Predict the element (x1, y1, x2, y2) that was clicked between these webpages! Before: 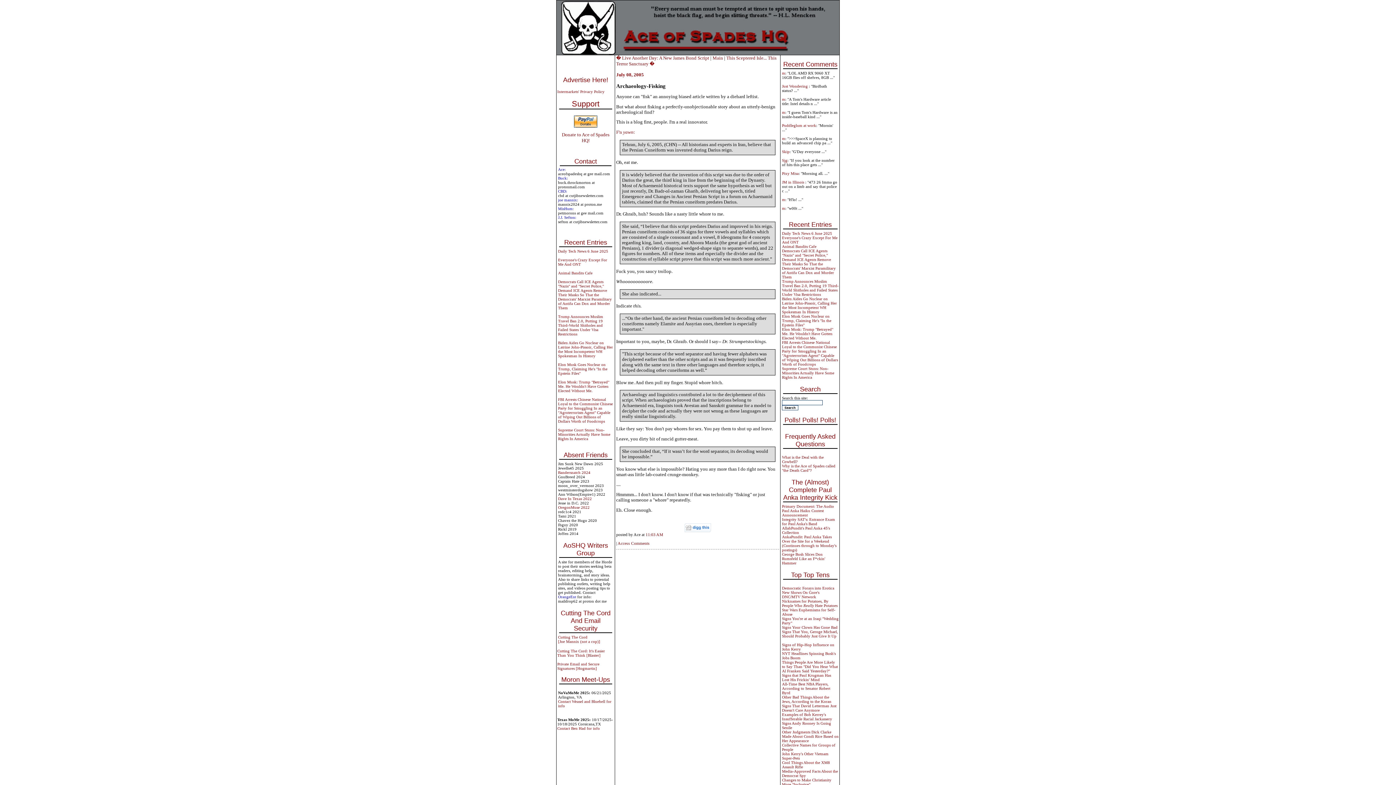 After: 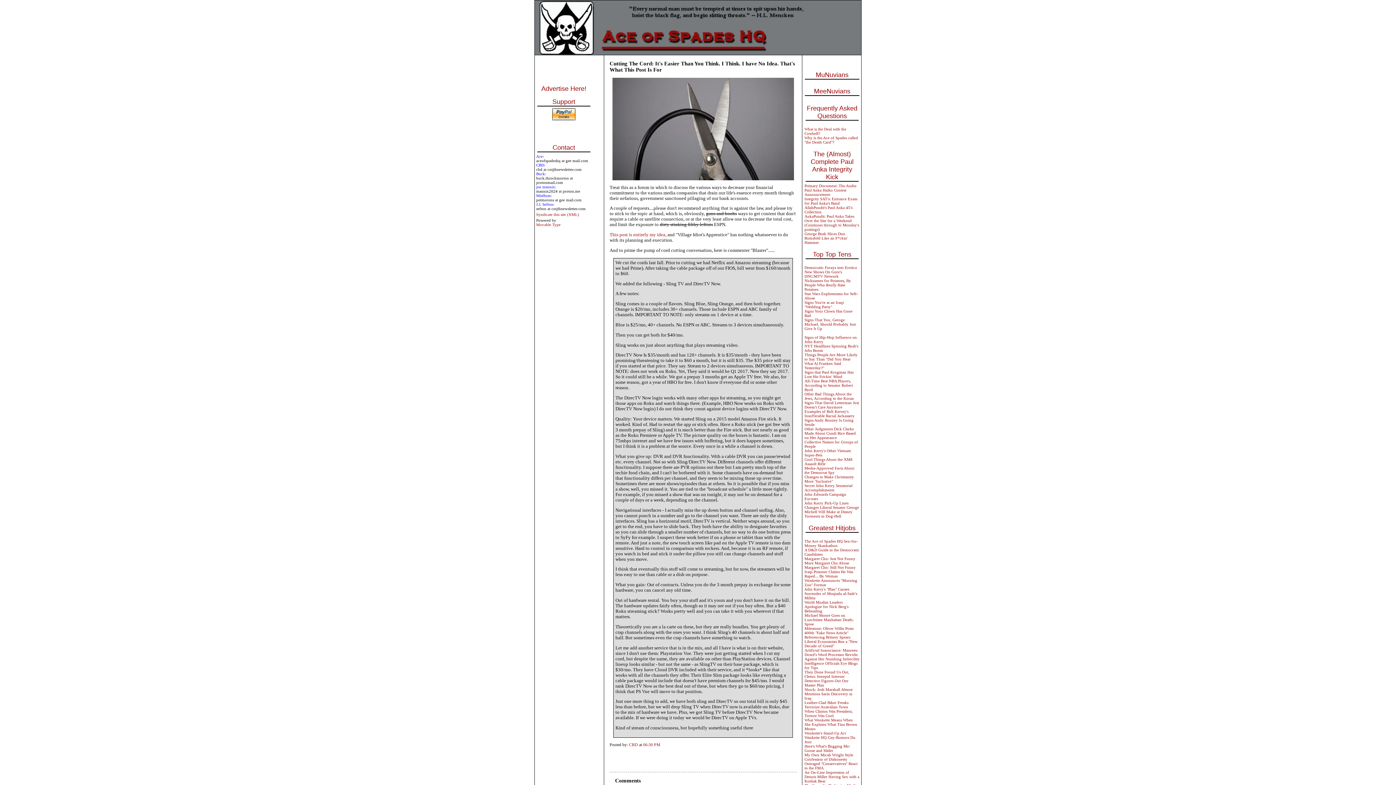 Action: label: Cutting The Cord: It's Easier Than You Think [Blaster] bbox: (557, 649, 605, 657)